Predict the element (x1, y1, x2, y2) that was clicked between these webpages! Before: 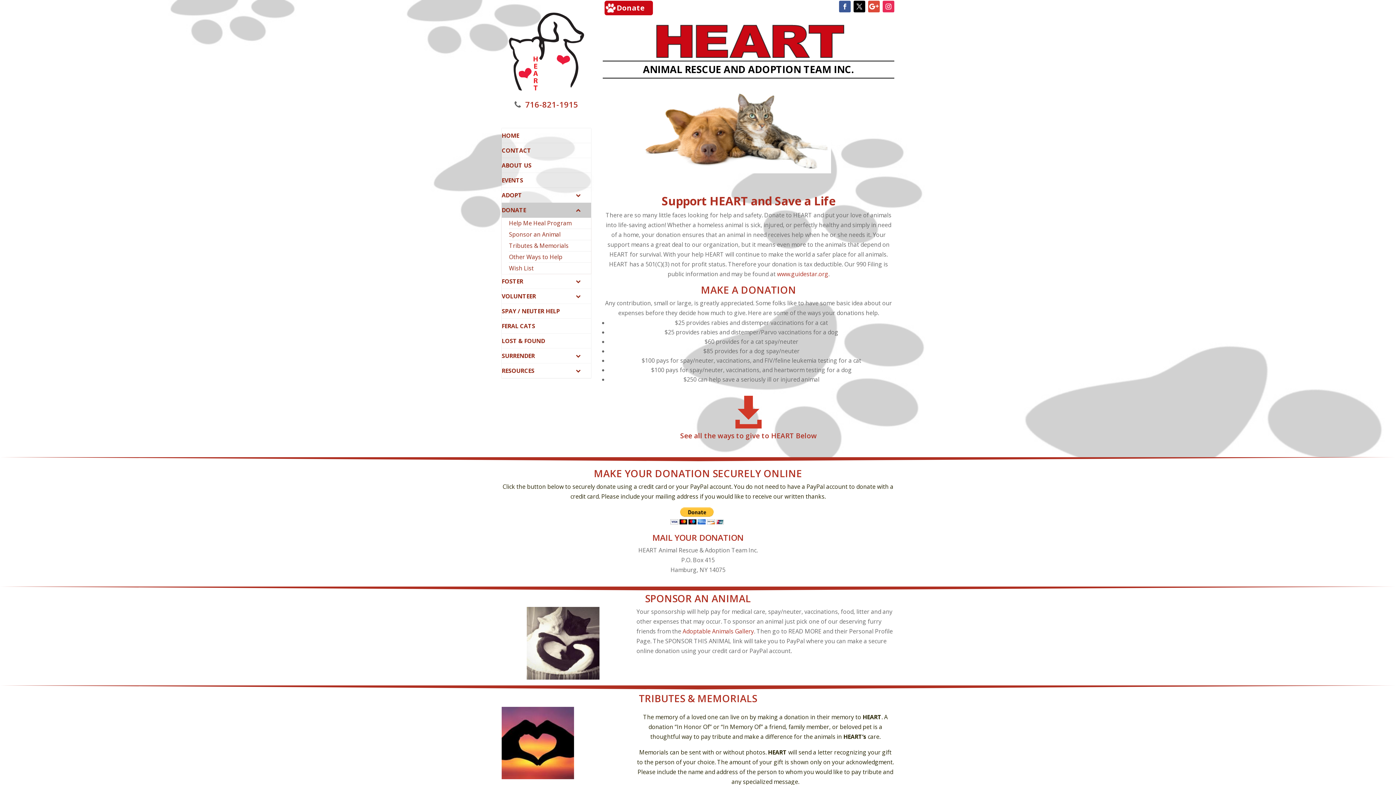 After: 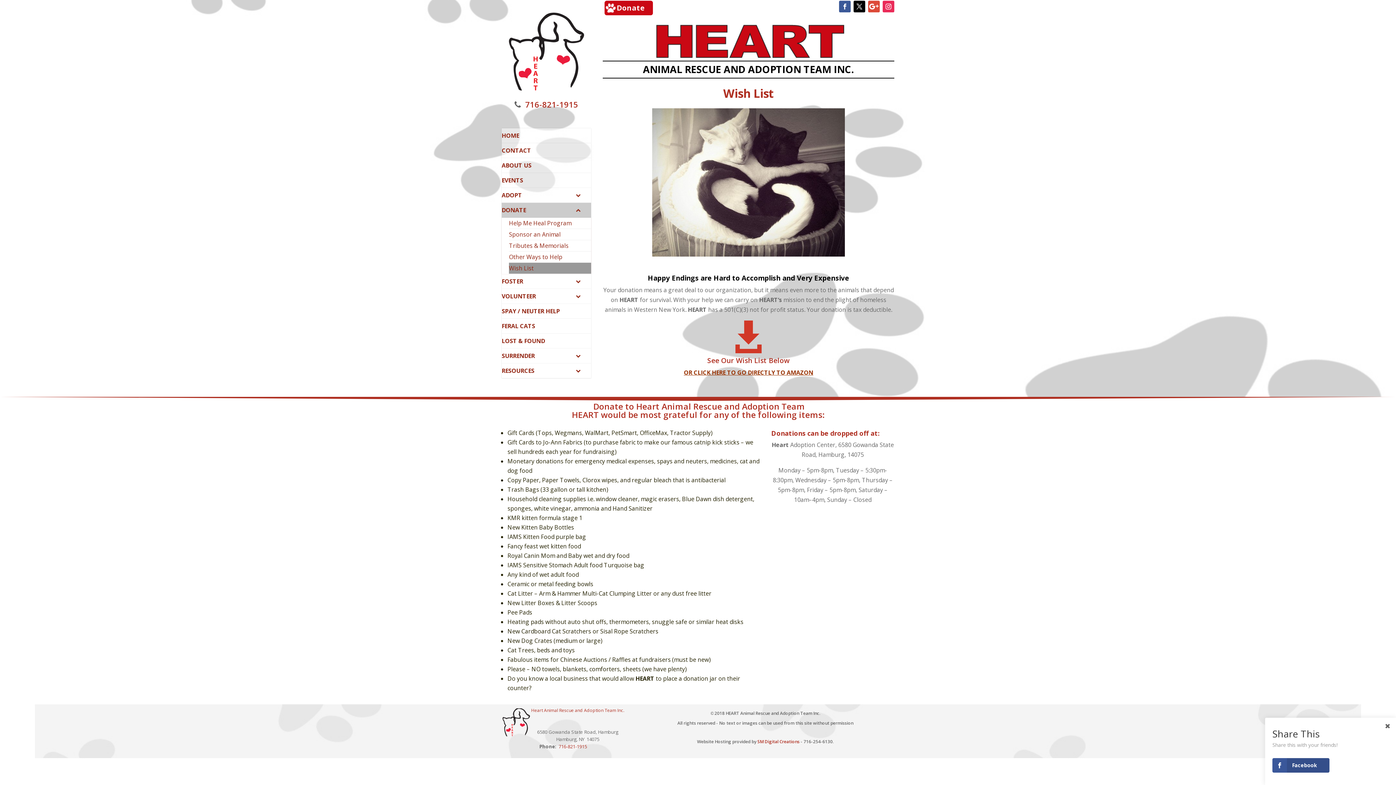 Action: label: Wish List bbox: (509, 263, 591, 274)